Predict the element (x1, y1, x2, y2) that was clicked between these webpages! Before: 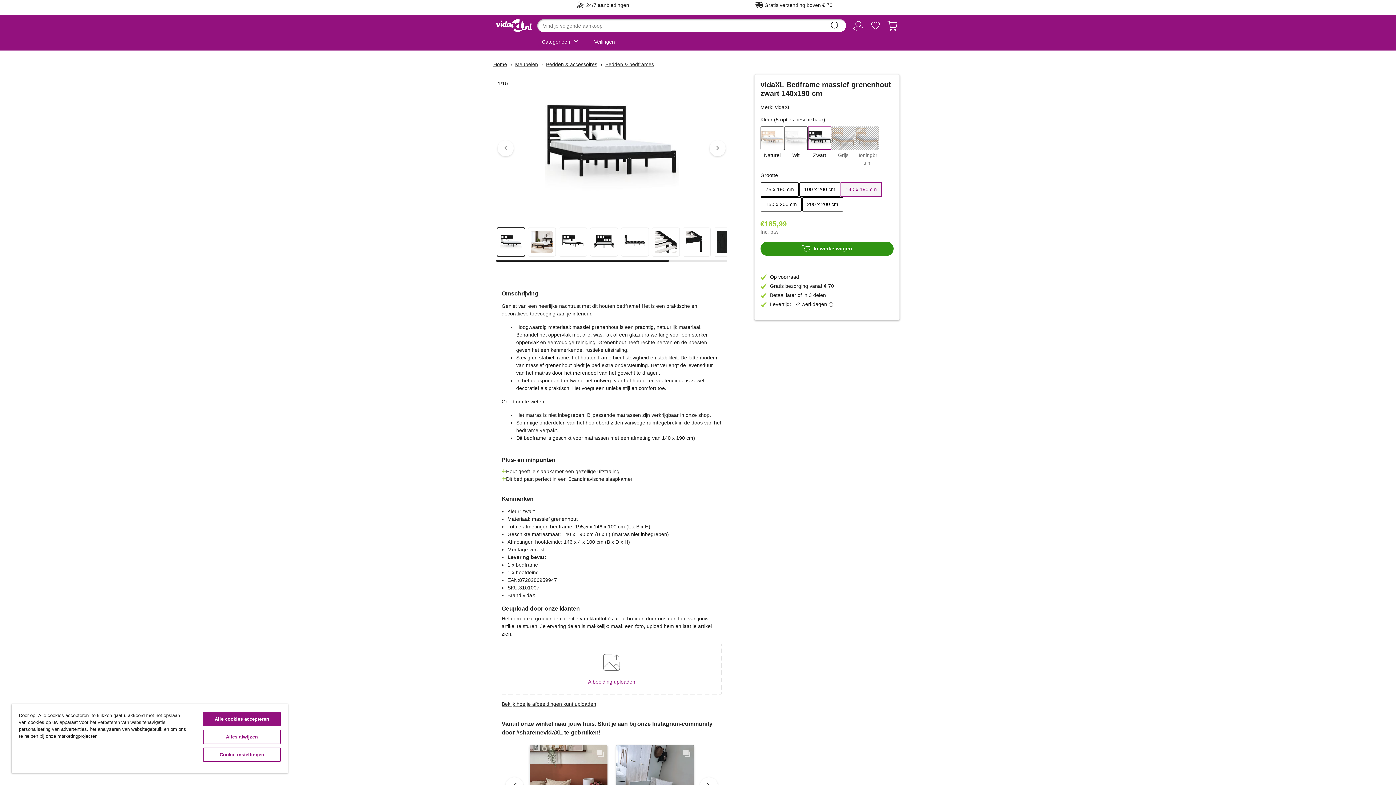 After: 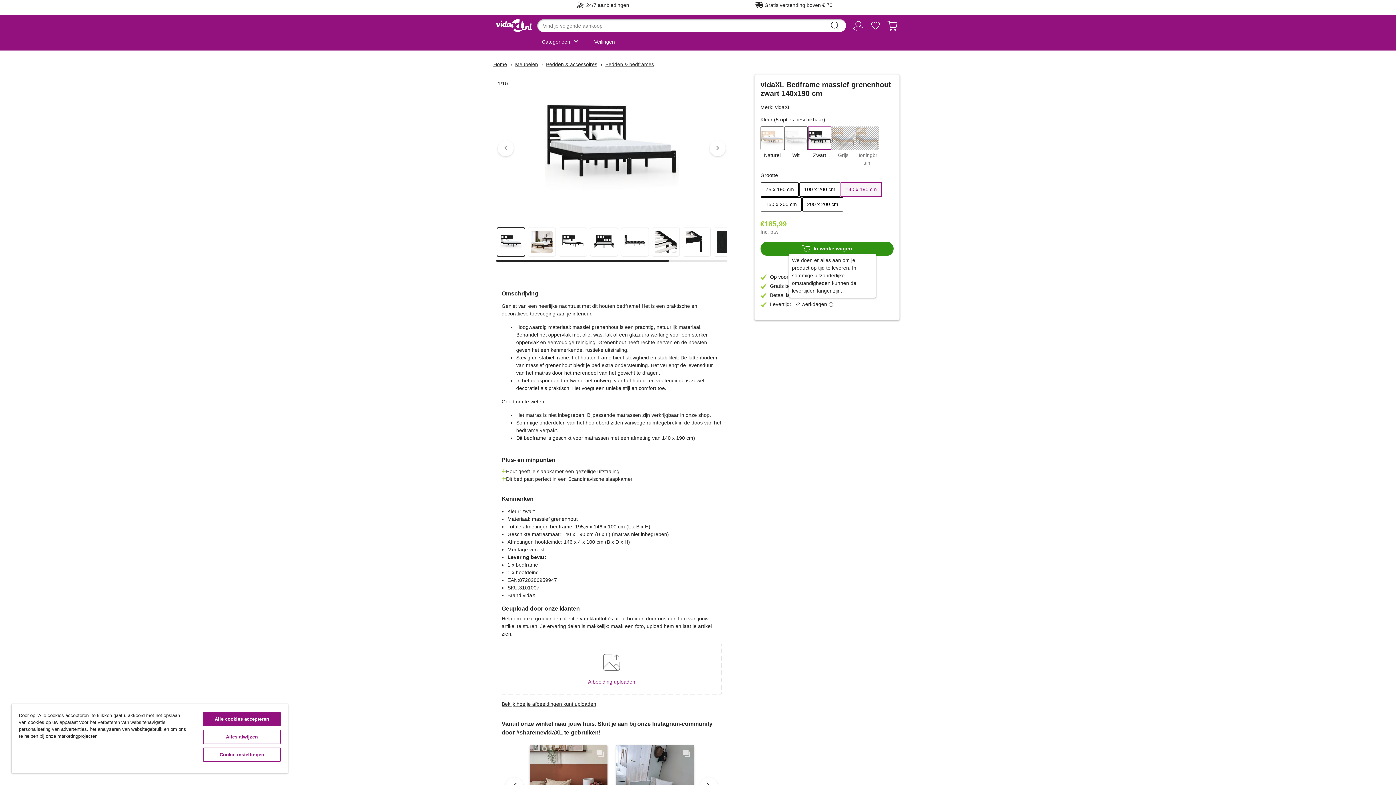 Action: label: info
Help bbox: (828, 300, 834, 308)